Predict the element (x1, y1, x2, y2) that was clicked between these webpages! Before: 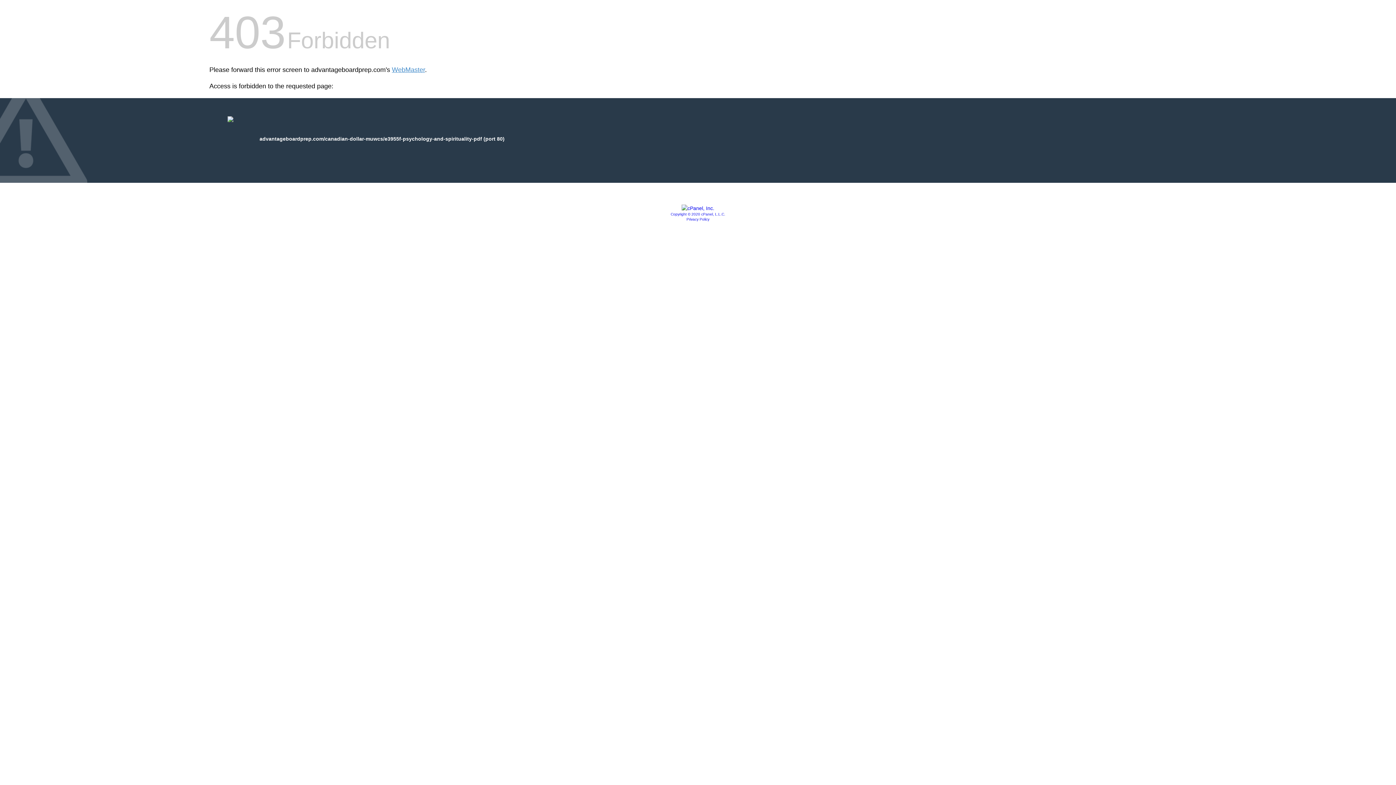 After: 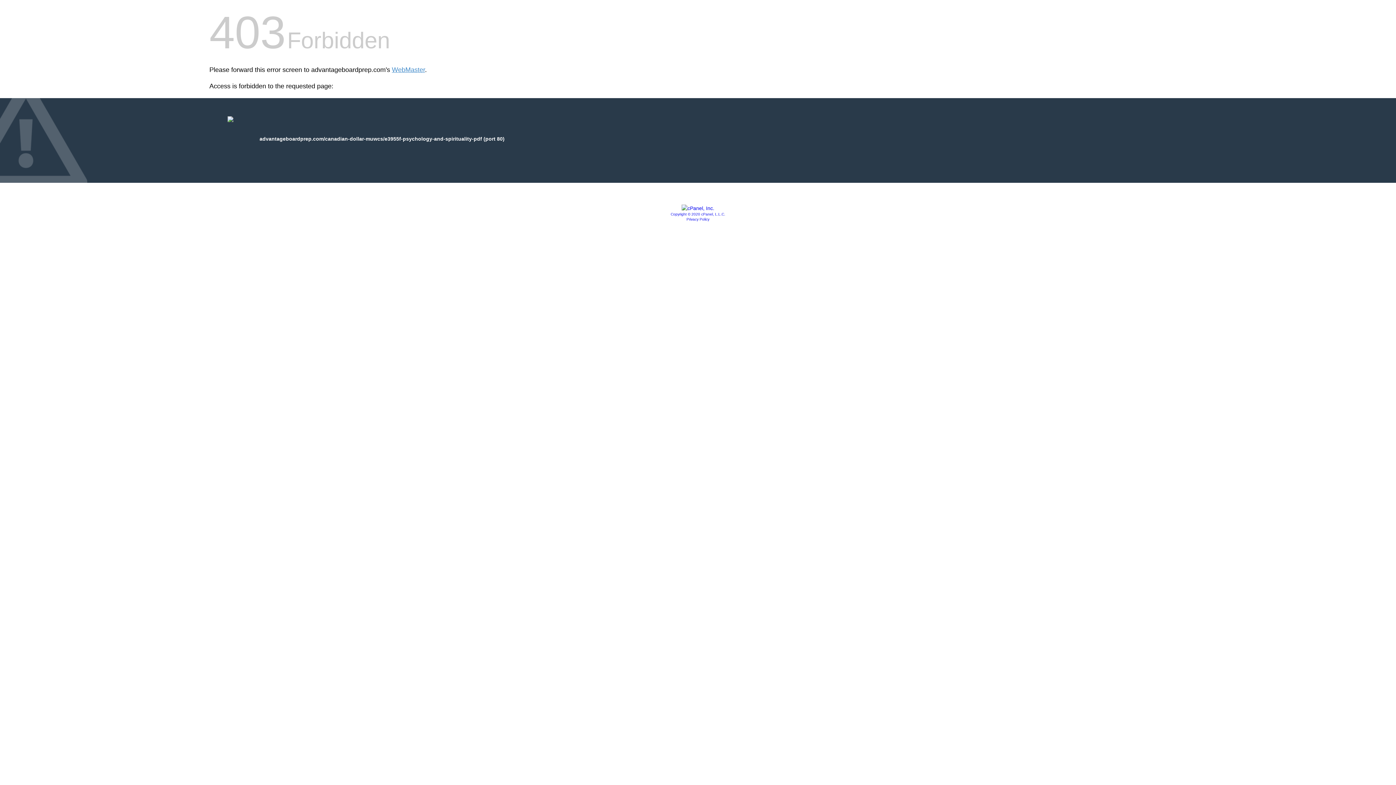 Action: bbox: (681, 205, 714, 211)